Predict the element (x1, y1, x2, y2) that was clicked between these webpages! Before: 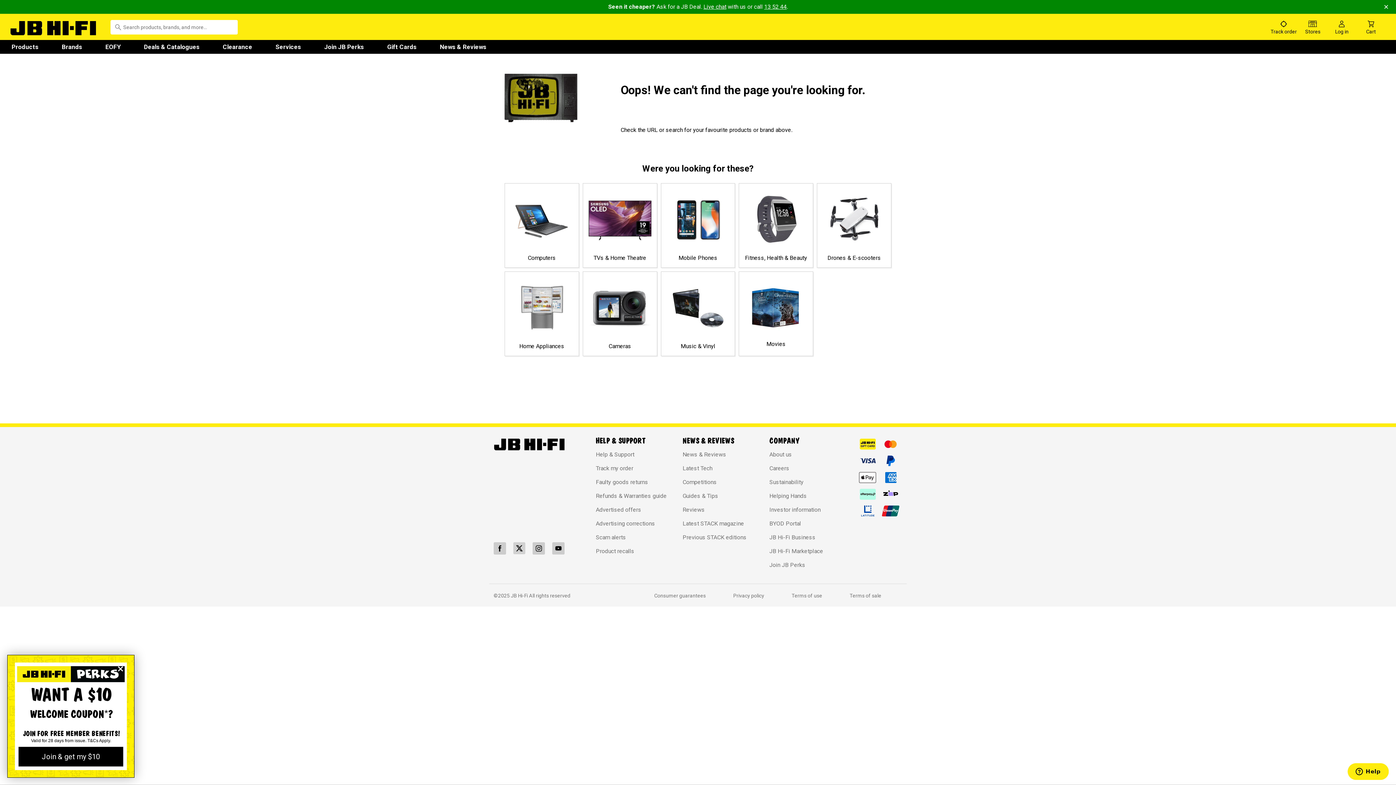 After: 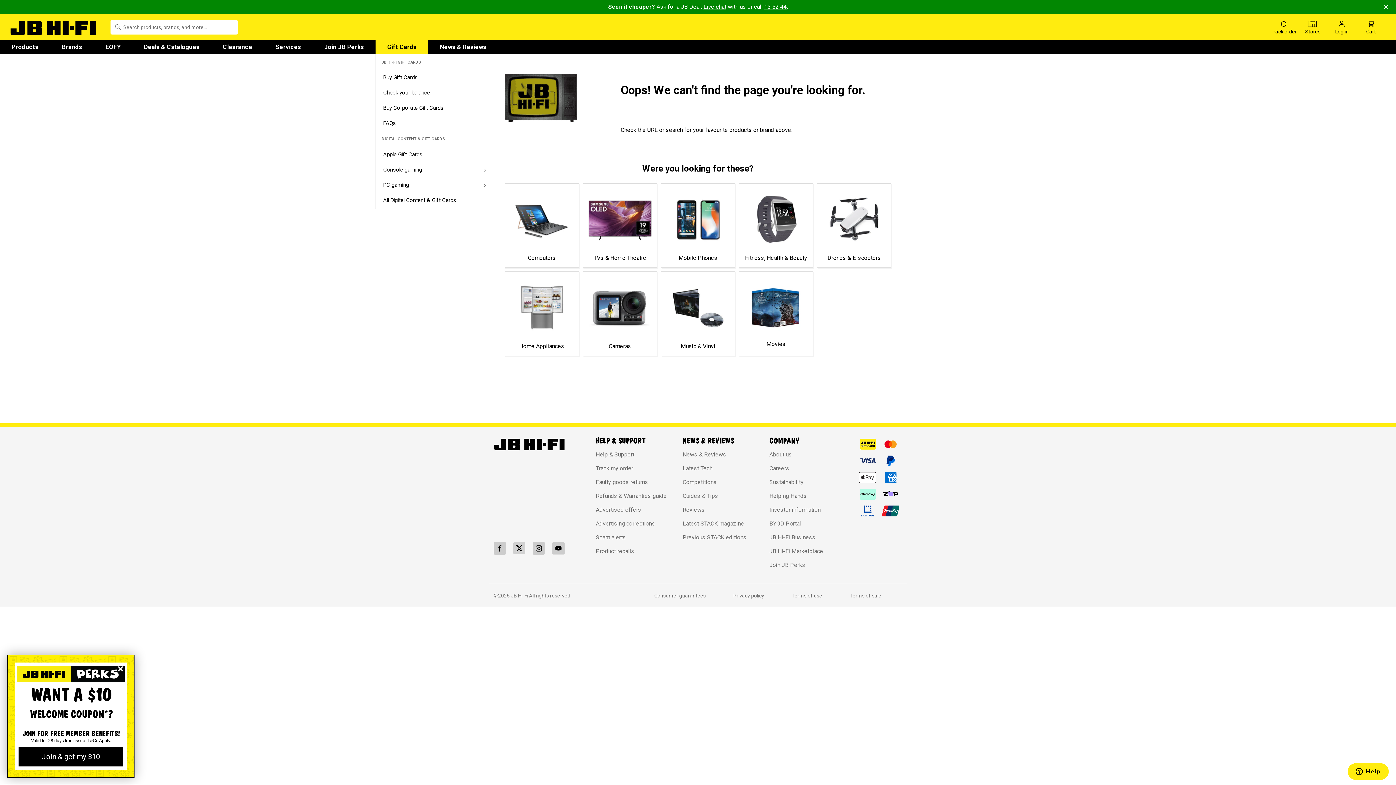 Action: bbox: (375, 40, 428, 53) label: Gift Cards